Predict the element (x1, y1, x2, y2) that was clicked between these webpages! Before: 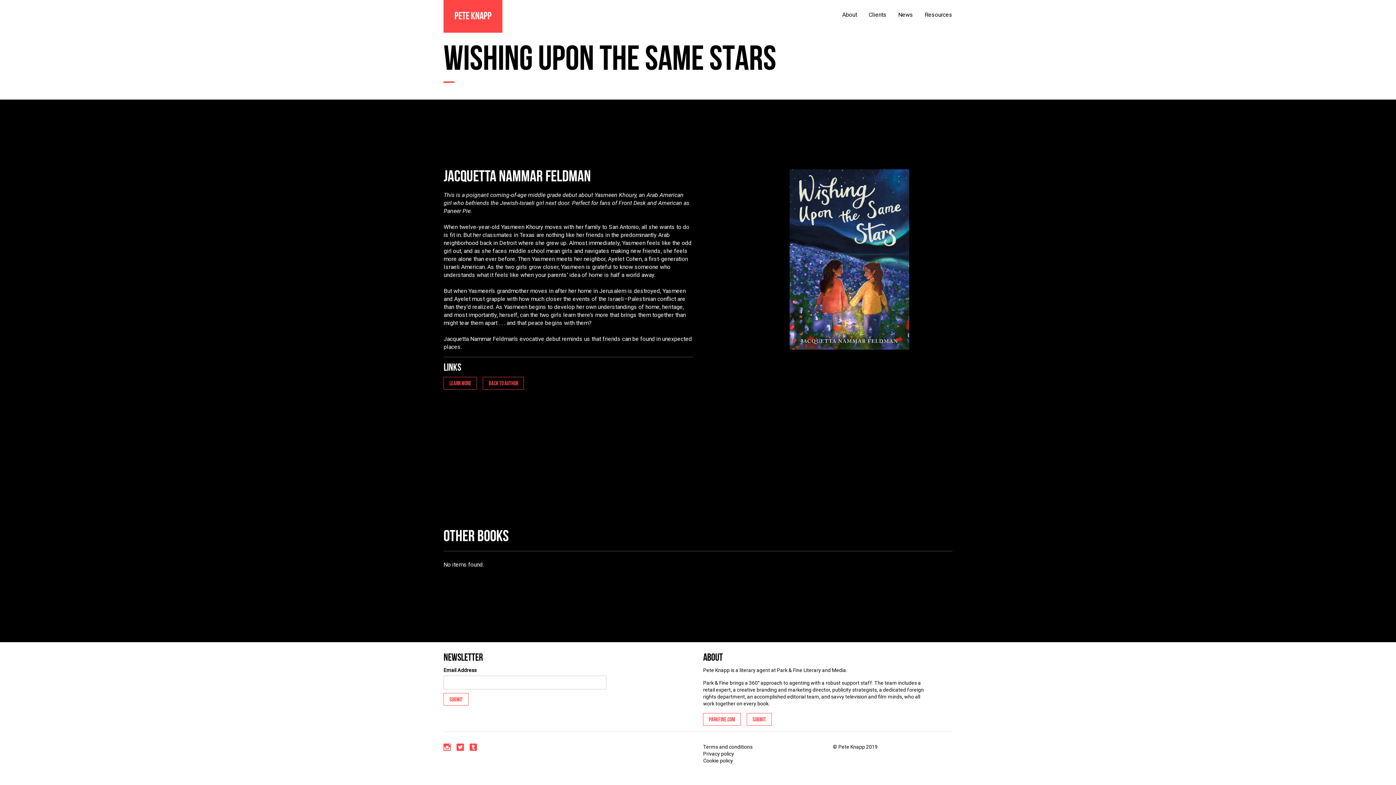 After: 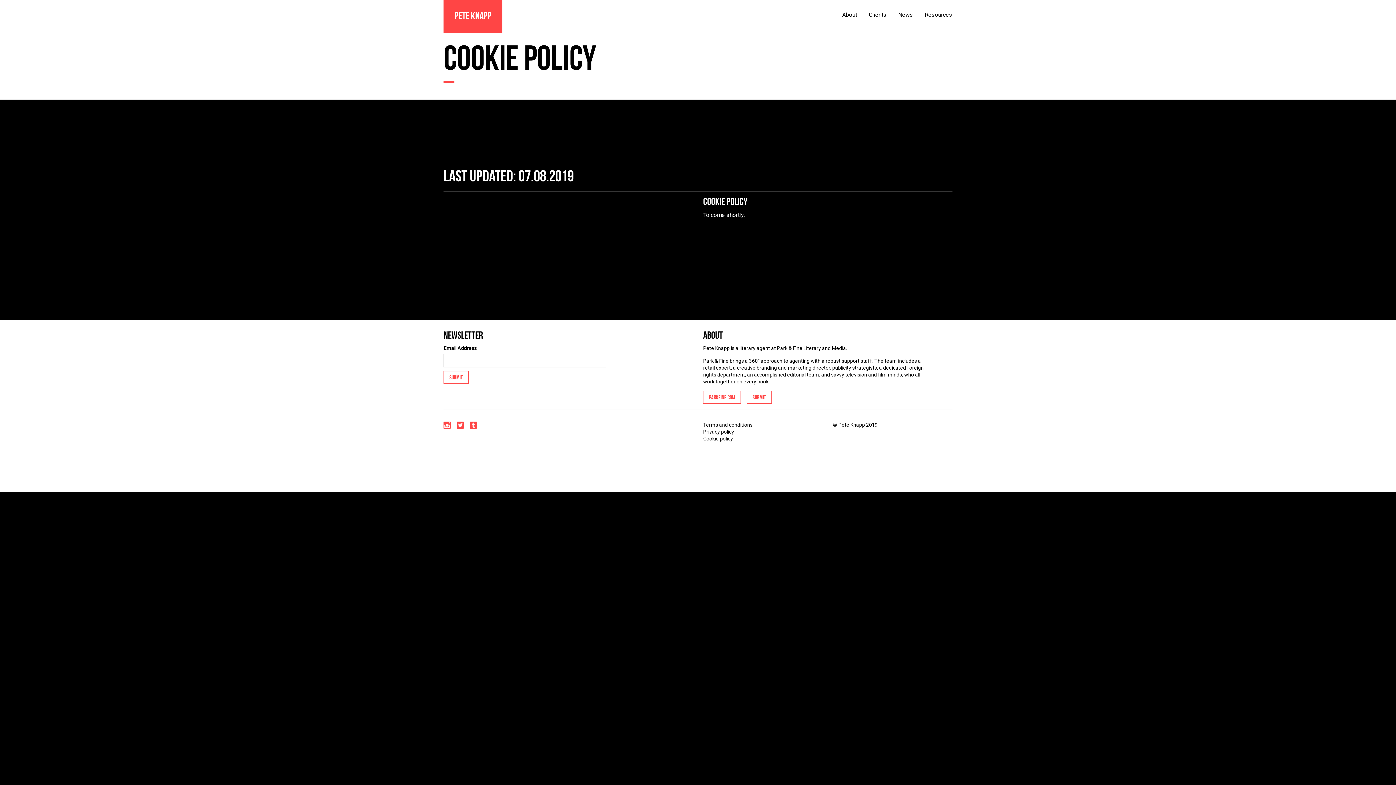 Action: label: Cookie policy bbox: (703, 757, 733, 764)